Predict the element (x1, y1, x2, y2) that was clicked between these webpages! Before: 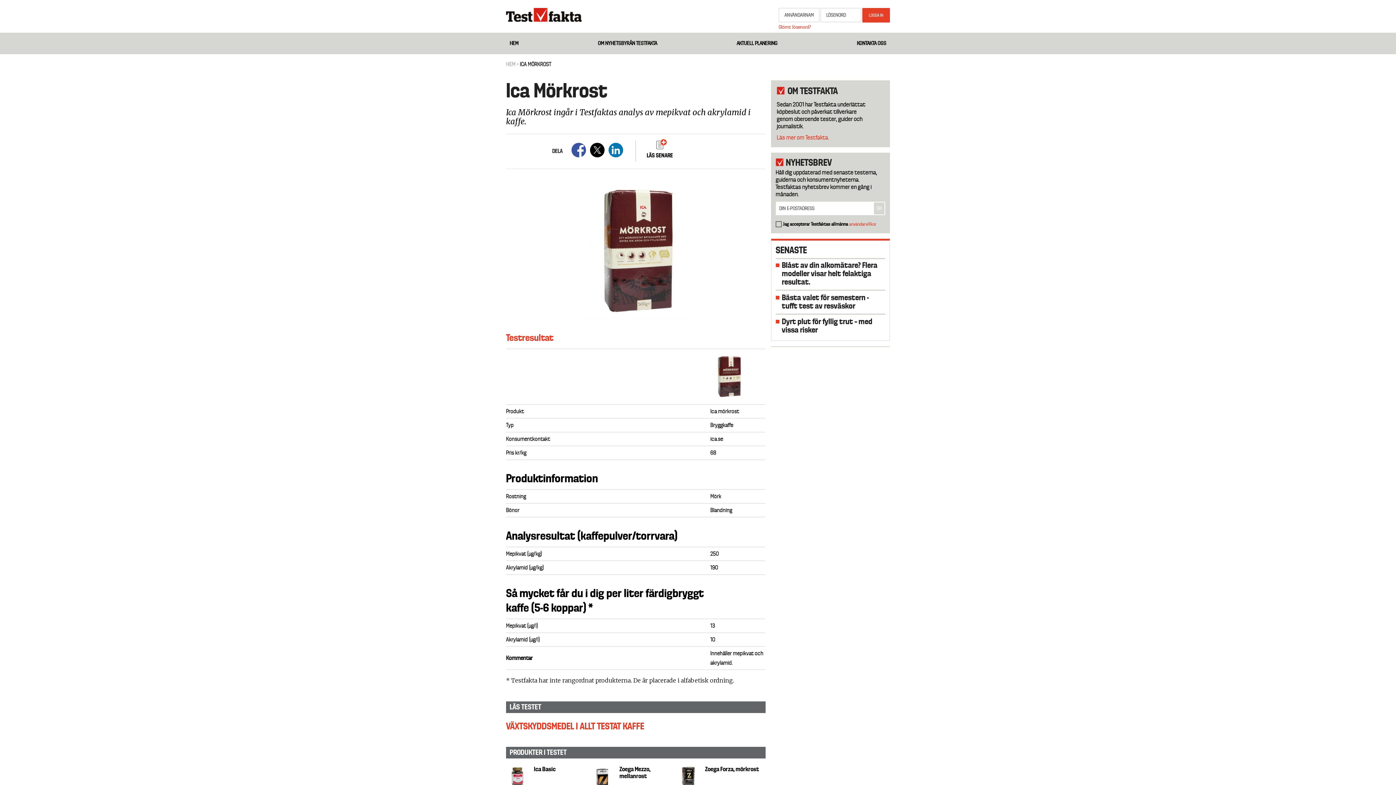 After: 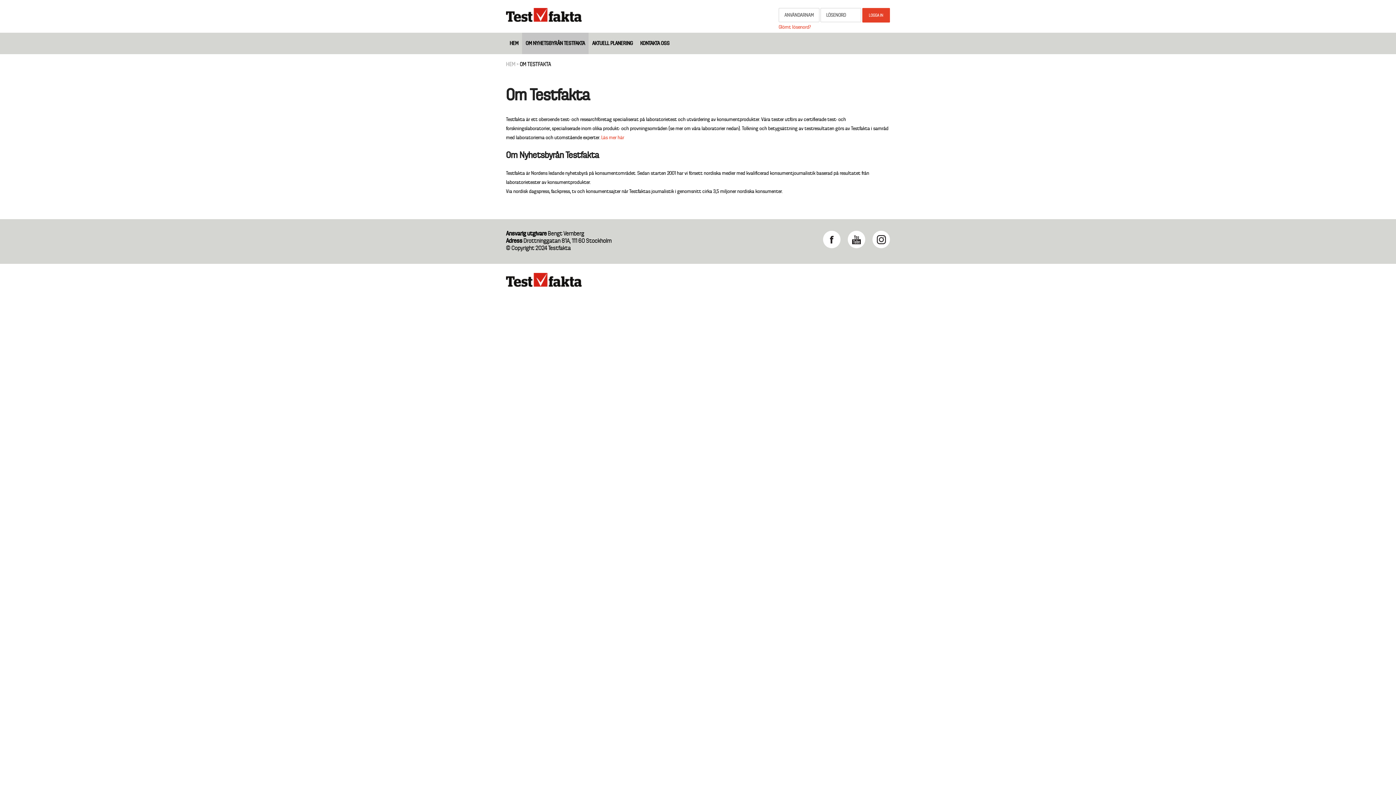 Action: bbox: (594, 36, 660, 50) label: OM NYHETSBYRÅN TESTFAKTA